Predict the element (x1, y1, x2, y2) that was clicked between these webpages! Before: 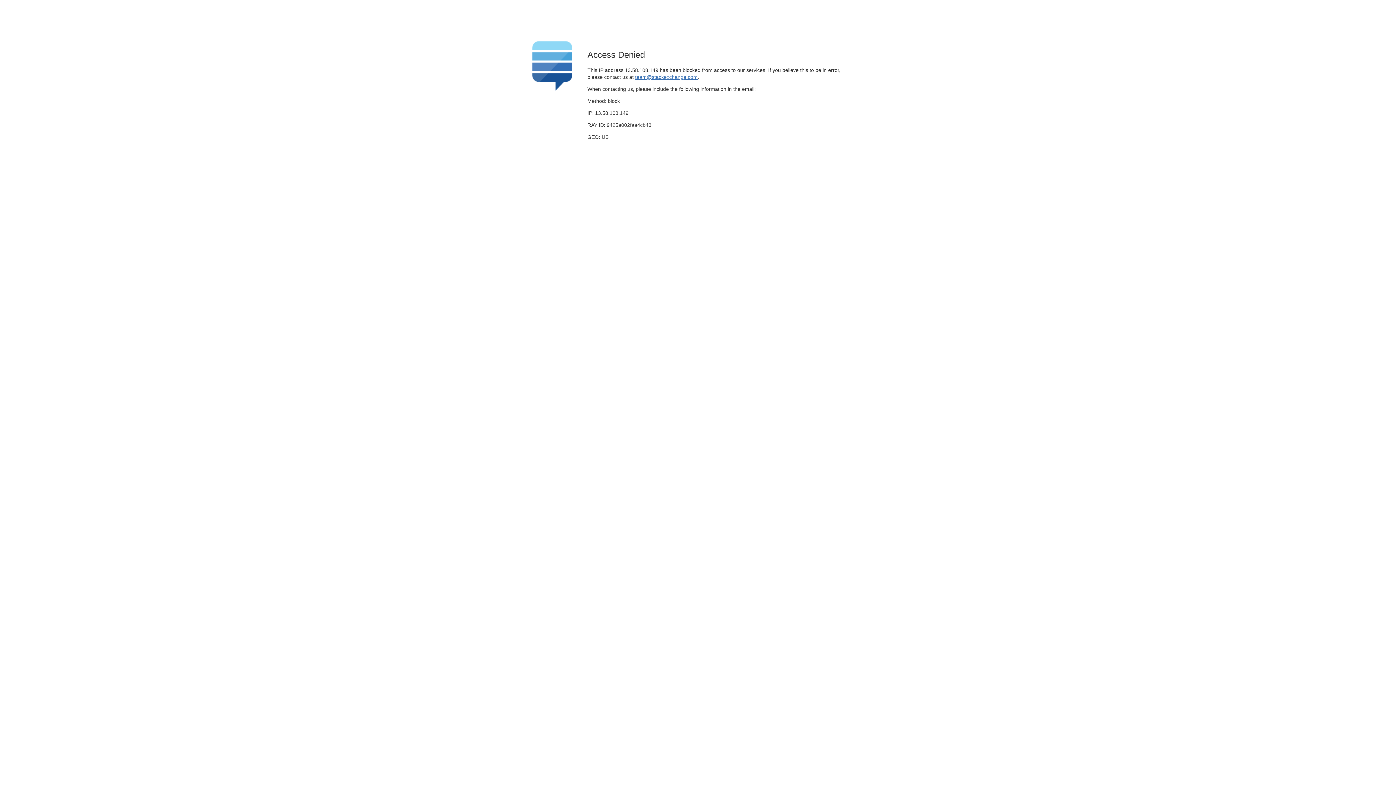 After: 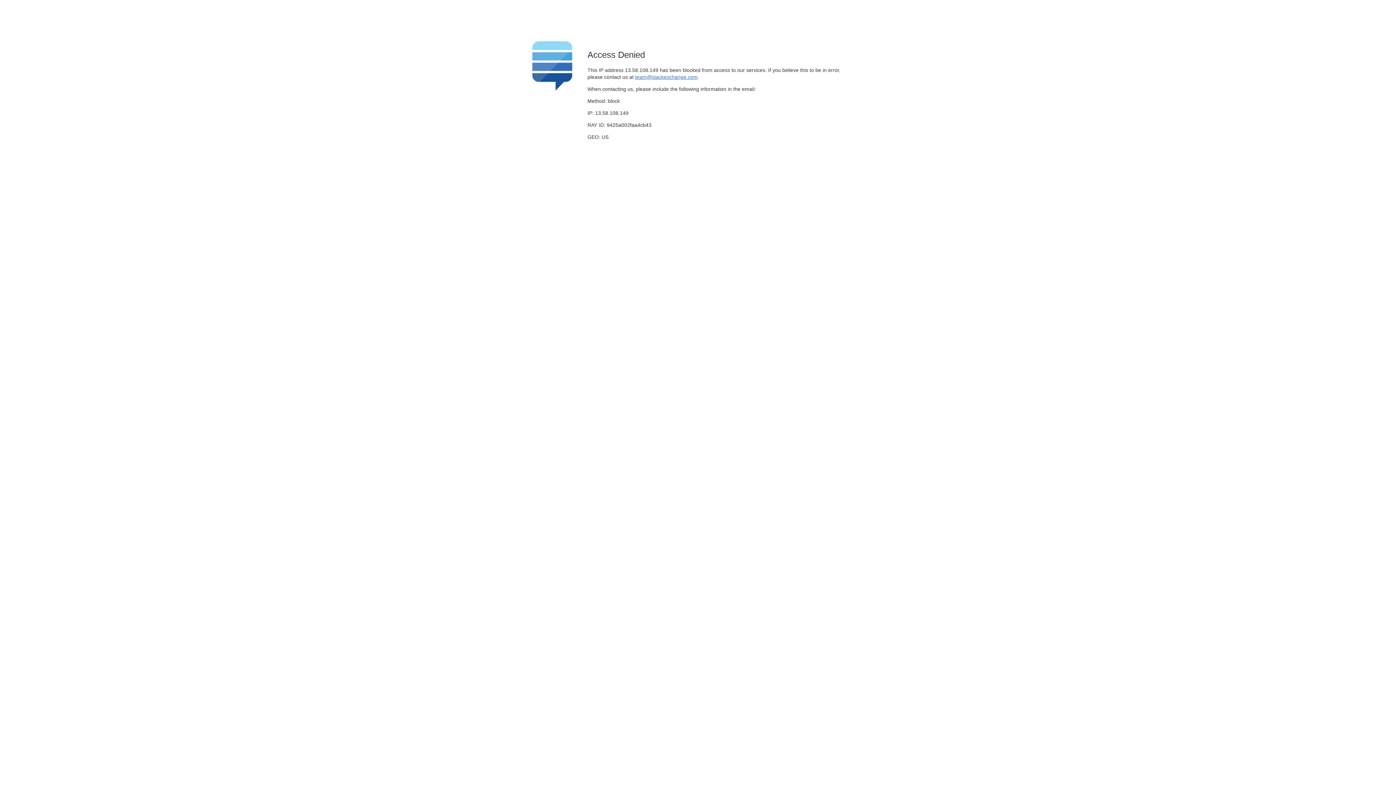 Action: label: team@stackexchange.com bbox: (635, 74, 697, 79)